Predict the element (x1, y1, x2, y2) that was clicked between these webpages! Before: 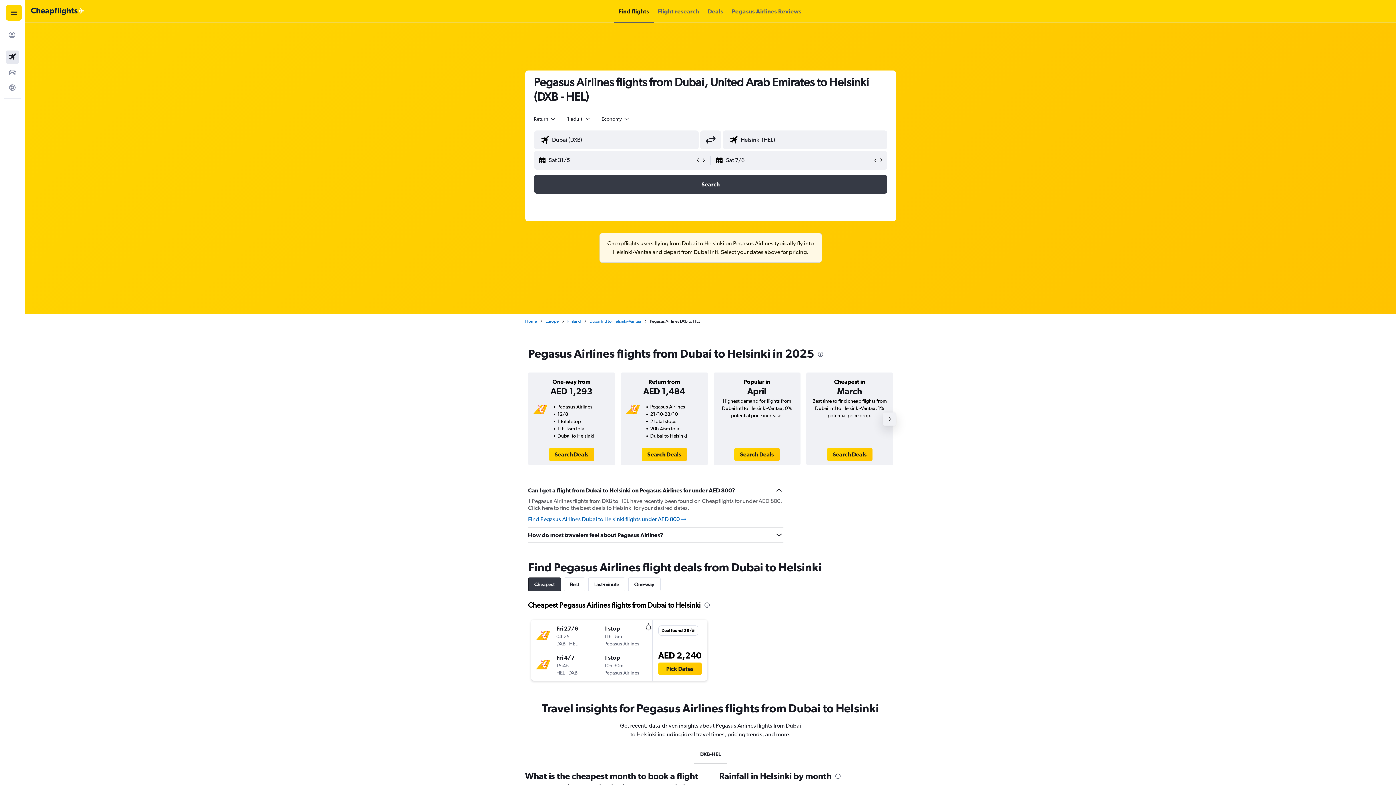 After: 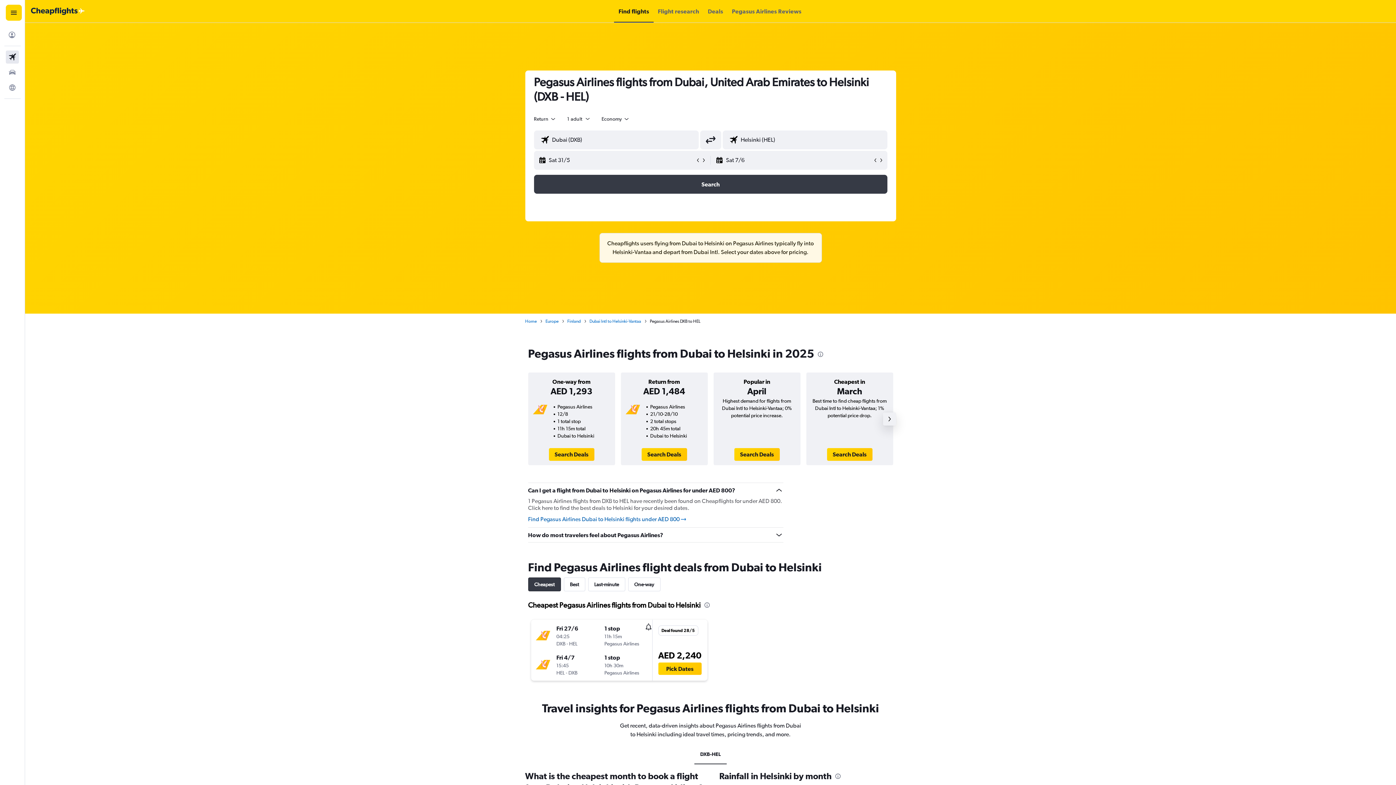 Action: label: DXB-HEL bbox: (694, 745, 726, 764)